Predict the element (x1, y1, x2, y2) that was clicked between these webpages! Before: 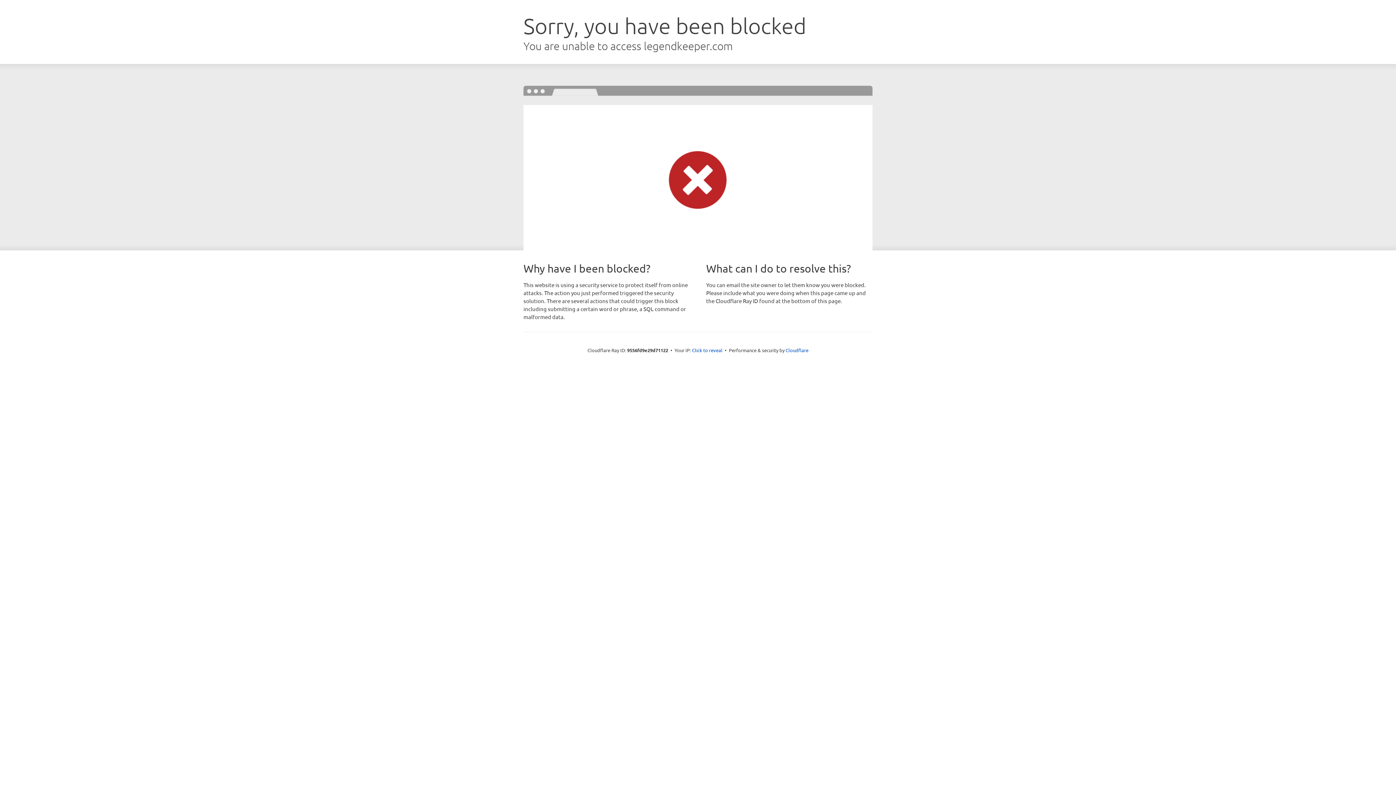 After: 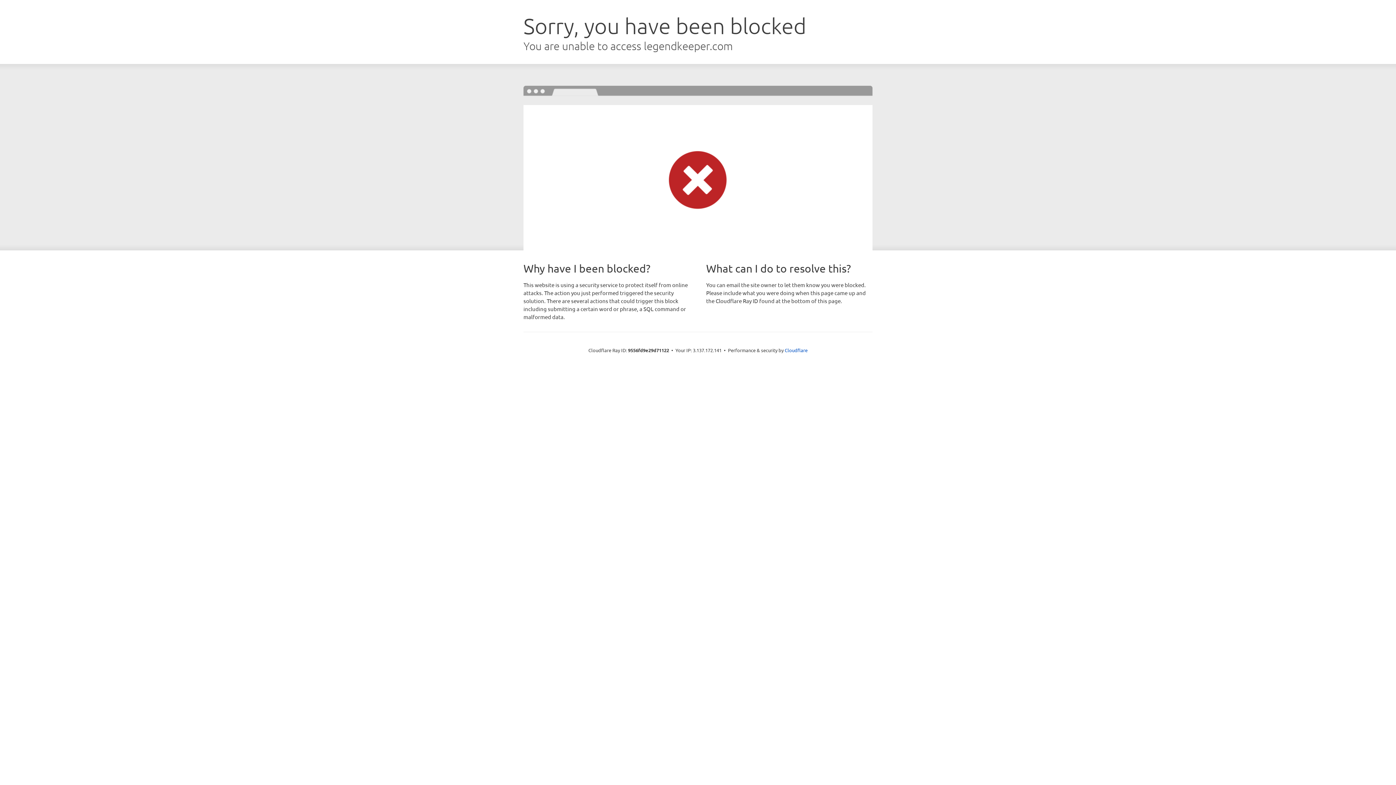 Action: bbox: (692, 346, 722, 353) label: Click to reveal